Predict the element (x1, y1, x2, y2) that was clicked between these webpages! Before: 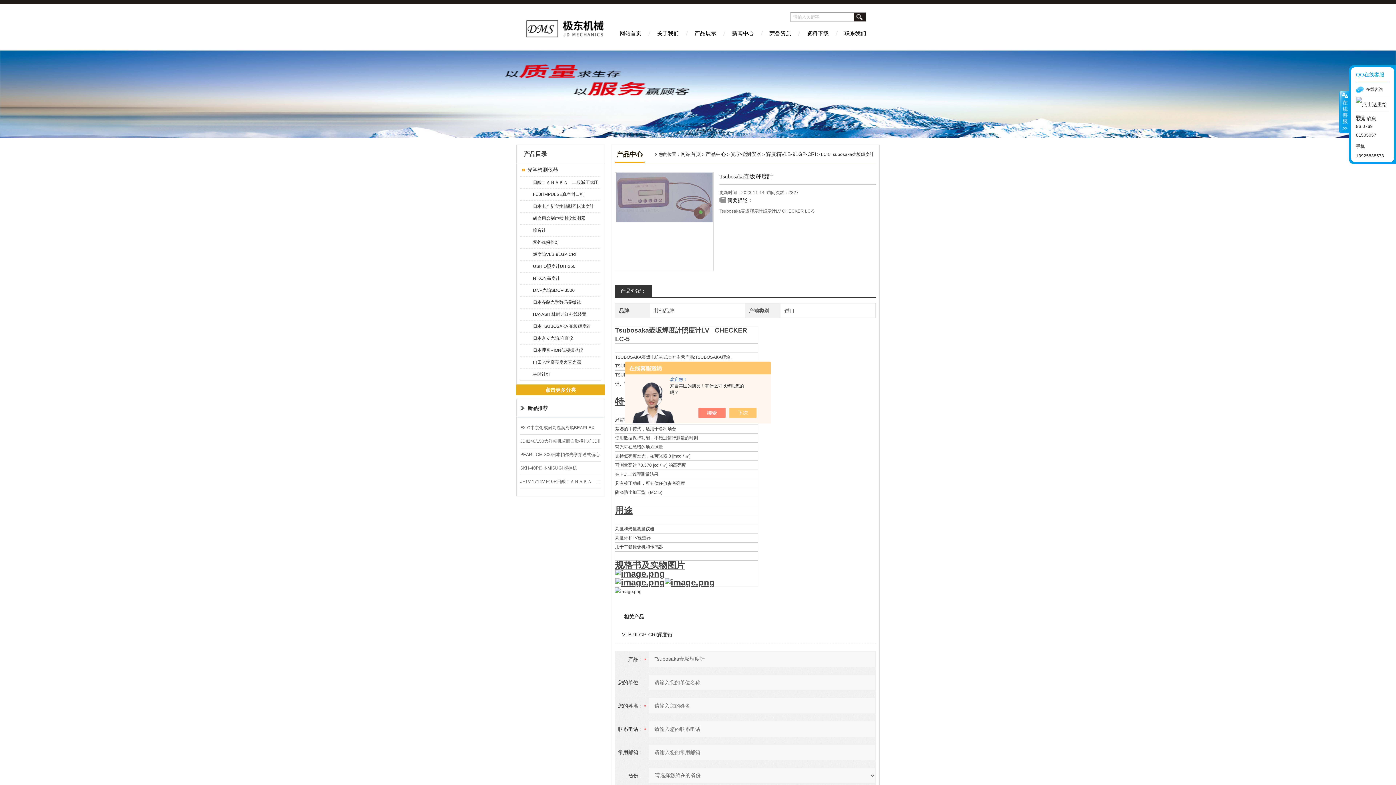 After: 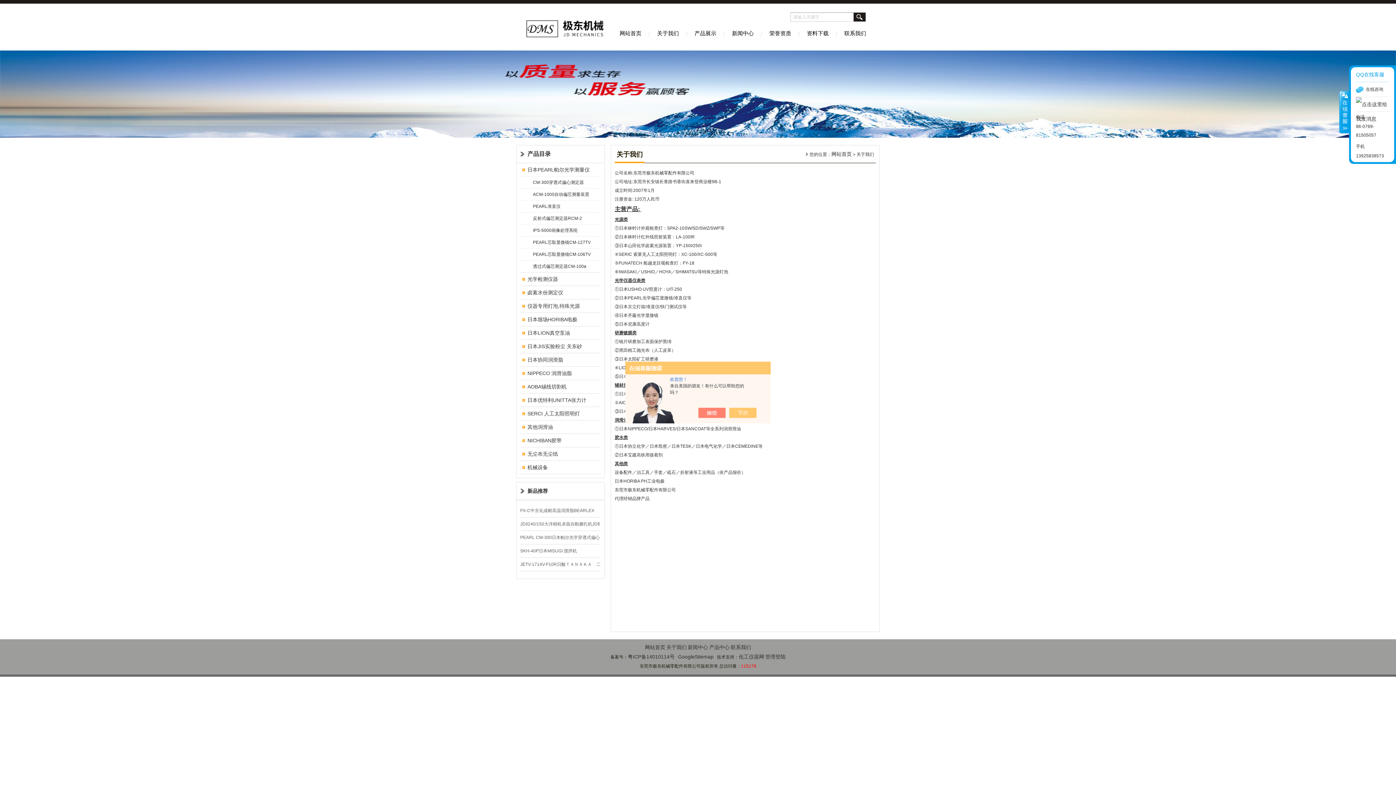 Action: bbox: (650, 25, 685, 50) label: 关于我们